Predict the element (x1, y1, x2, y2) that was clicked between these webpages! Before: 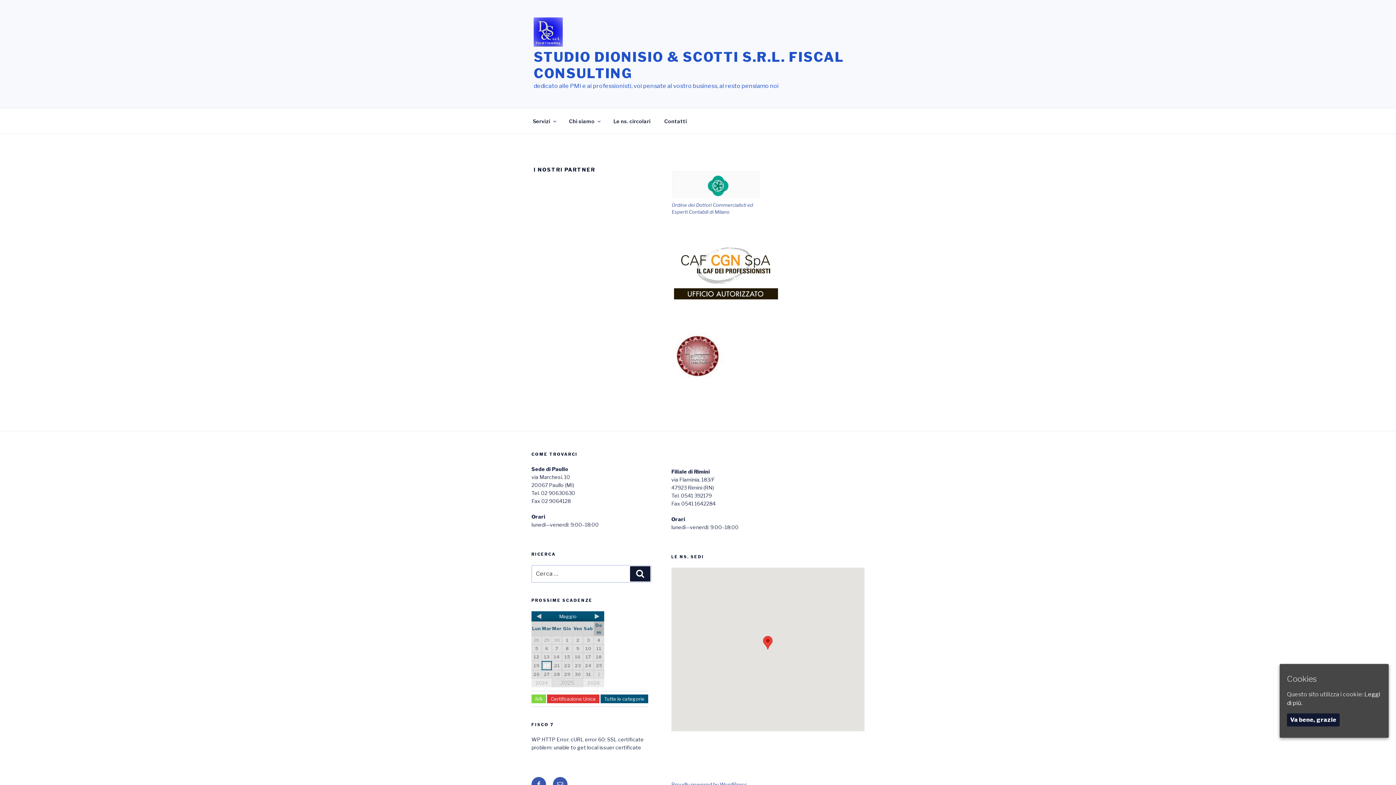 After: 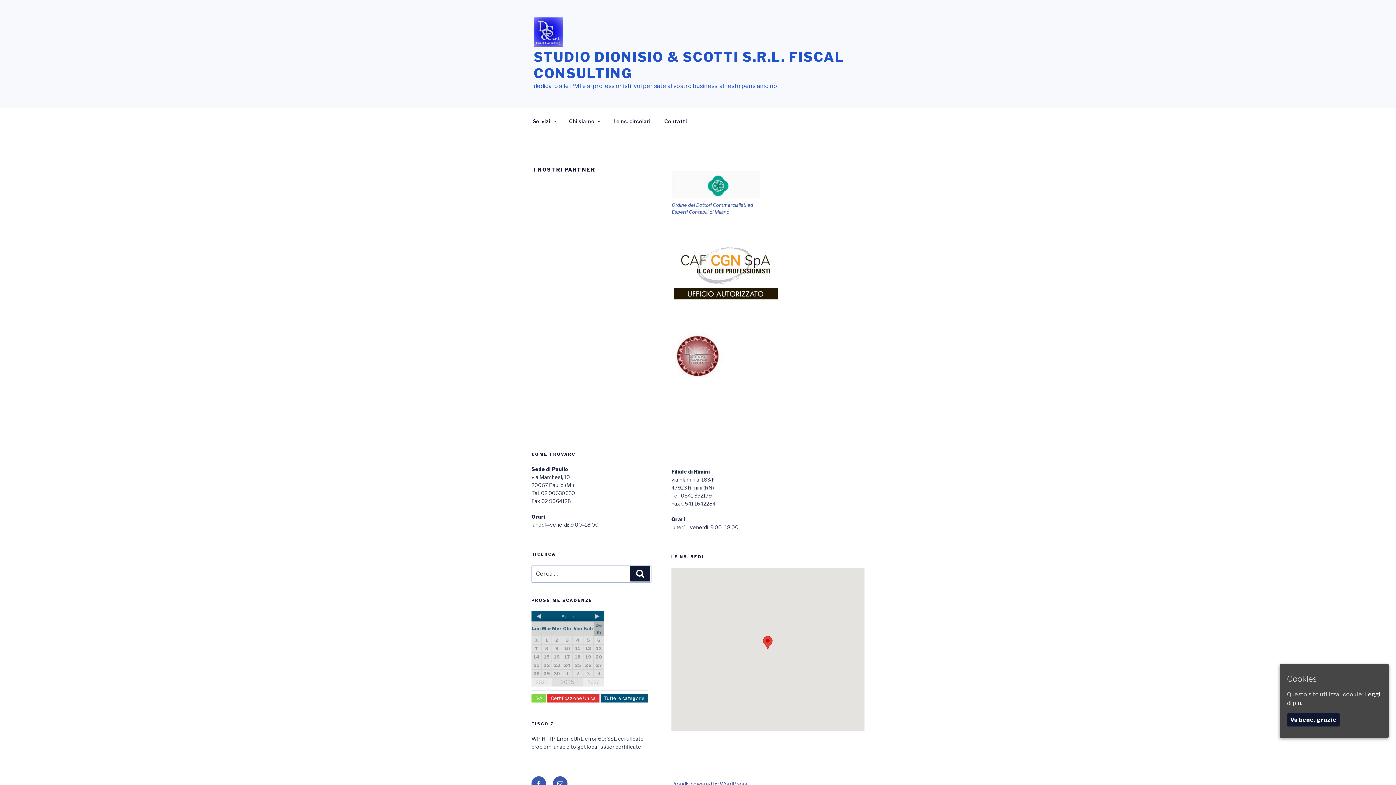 Action: bbox: (531, 614, 546, 619)